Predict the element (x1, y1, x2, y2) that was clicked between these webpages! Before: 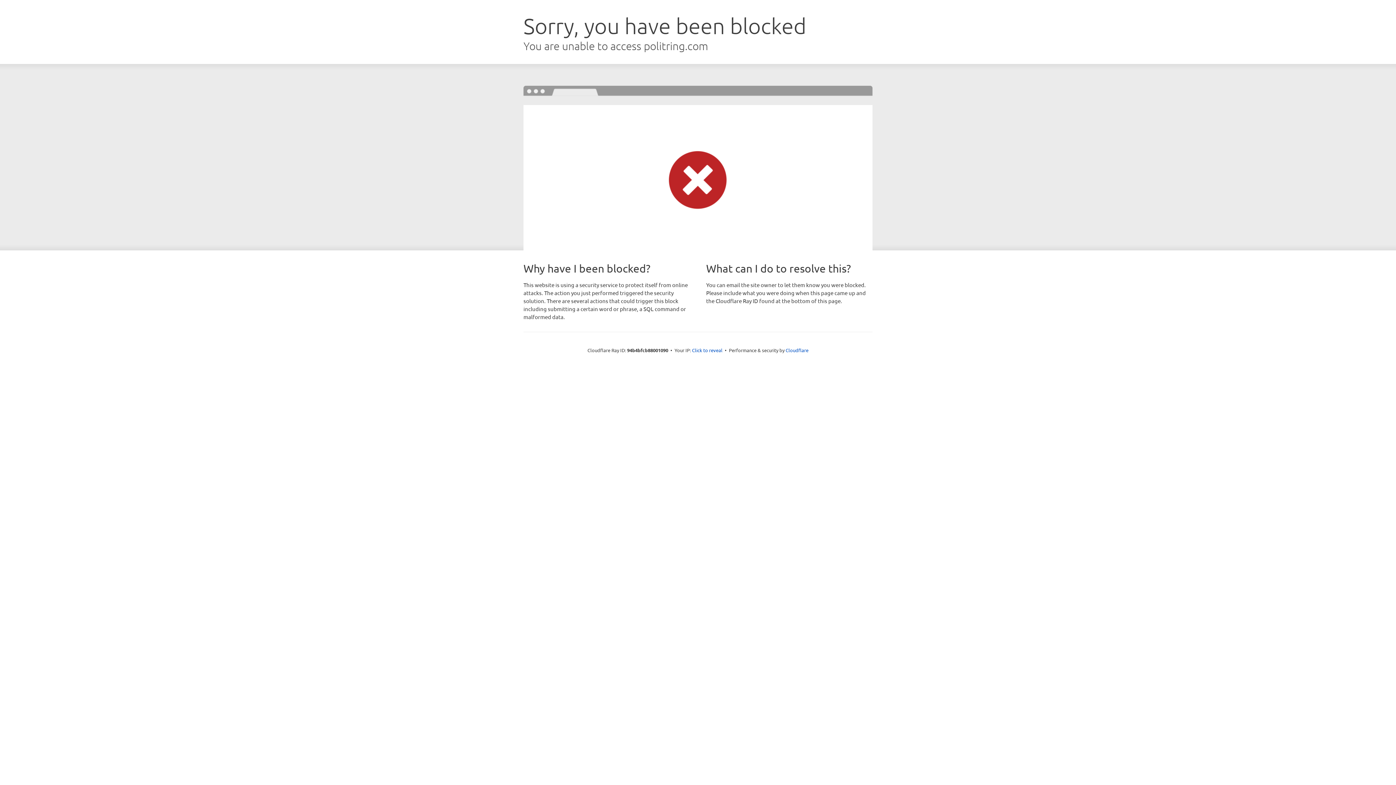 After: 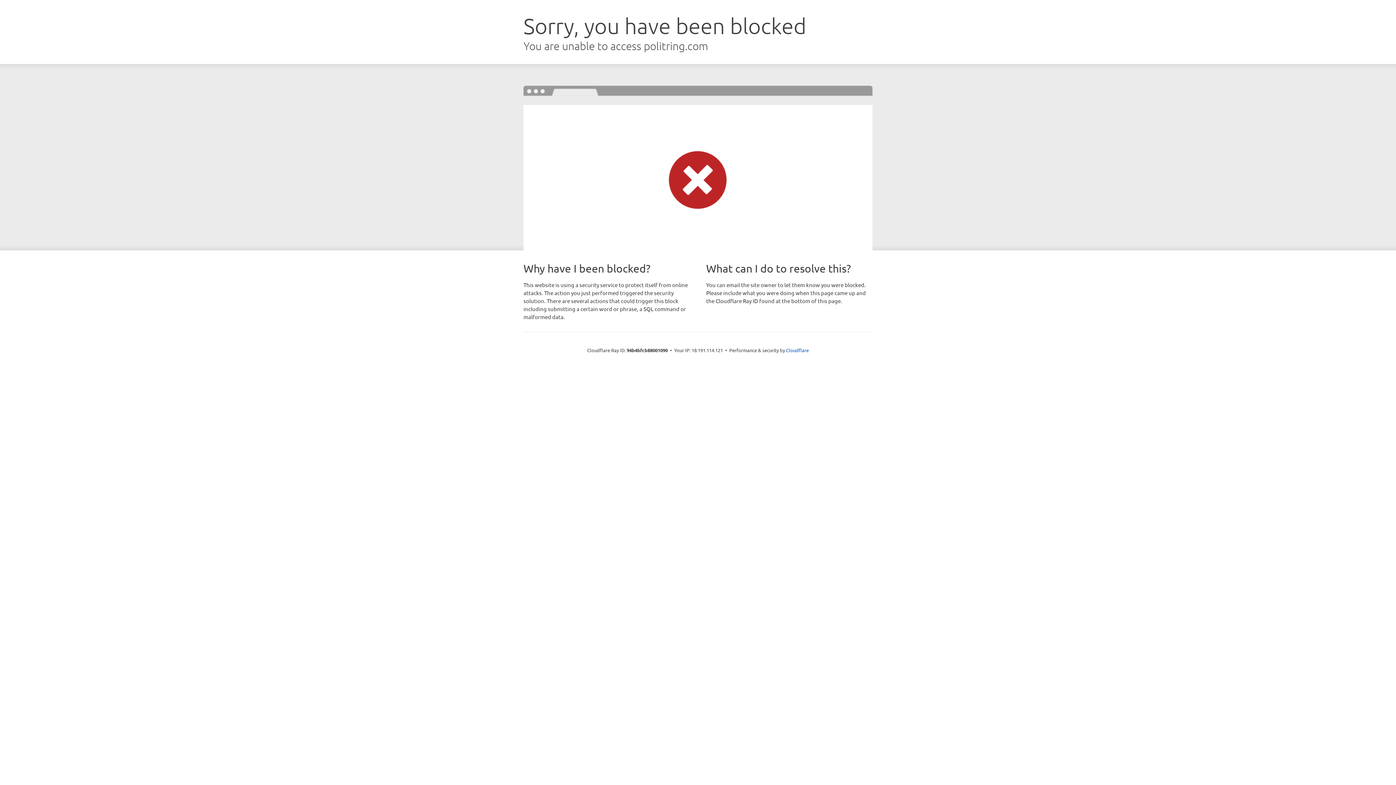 Action: bbox: (692, 346, 722, 353) label: Click to reveal